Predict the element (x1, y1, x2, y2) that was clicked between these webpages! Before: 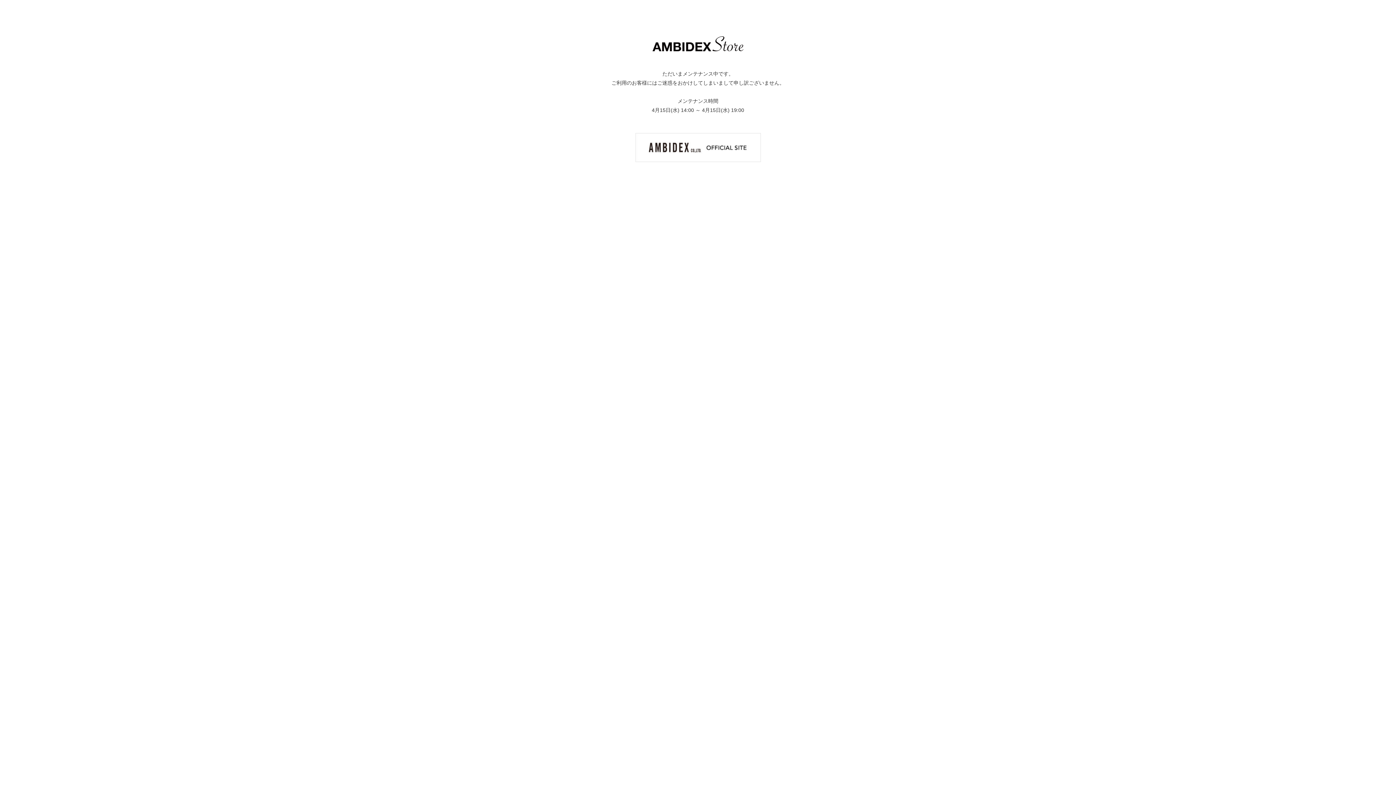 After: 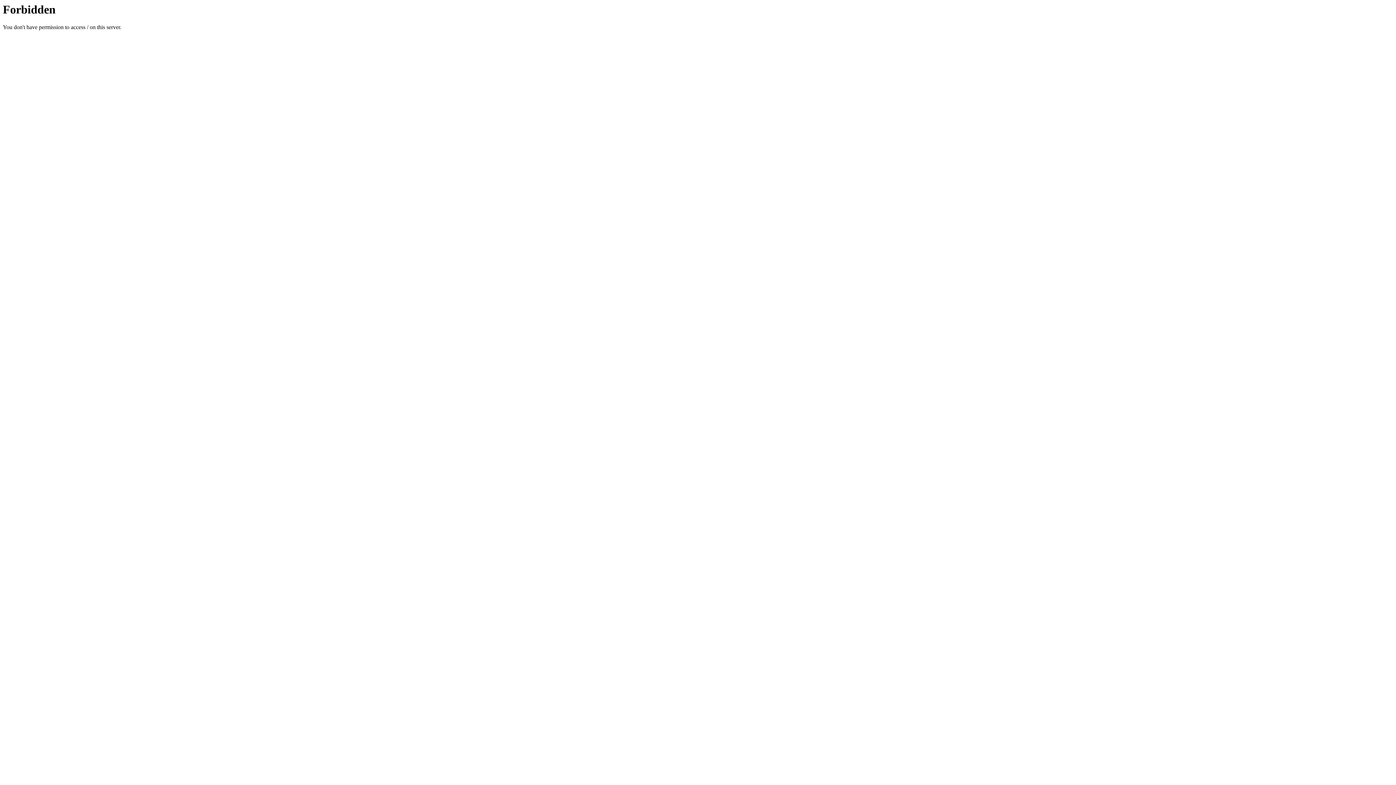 Action: bbox: (635, 144, 760, 150)